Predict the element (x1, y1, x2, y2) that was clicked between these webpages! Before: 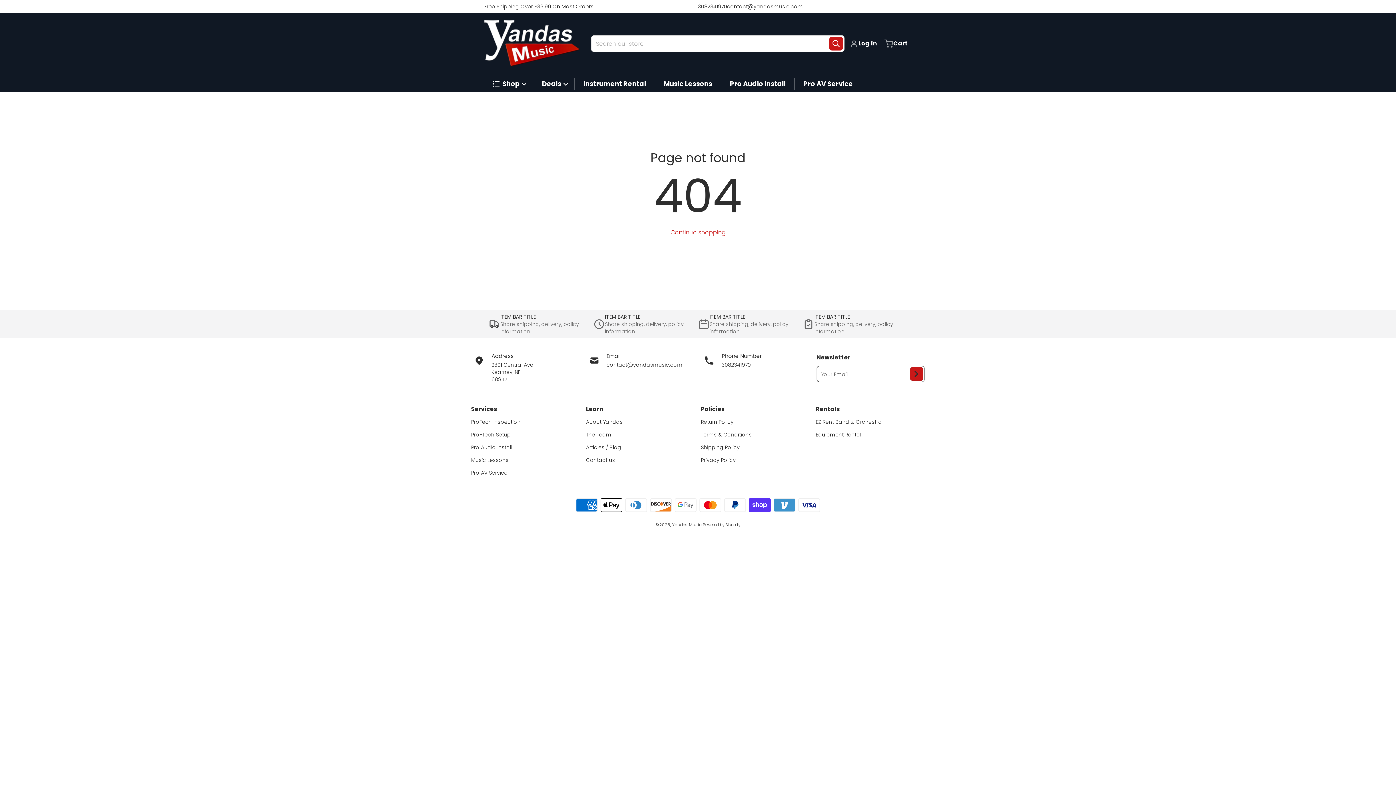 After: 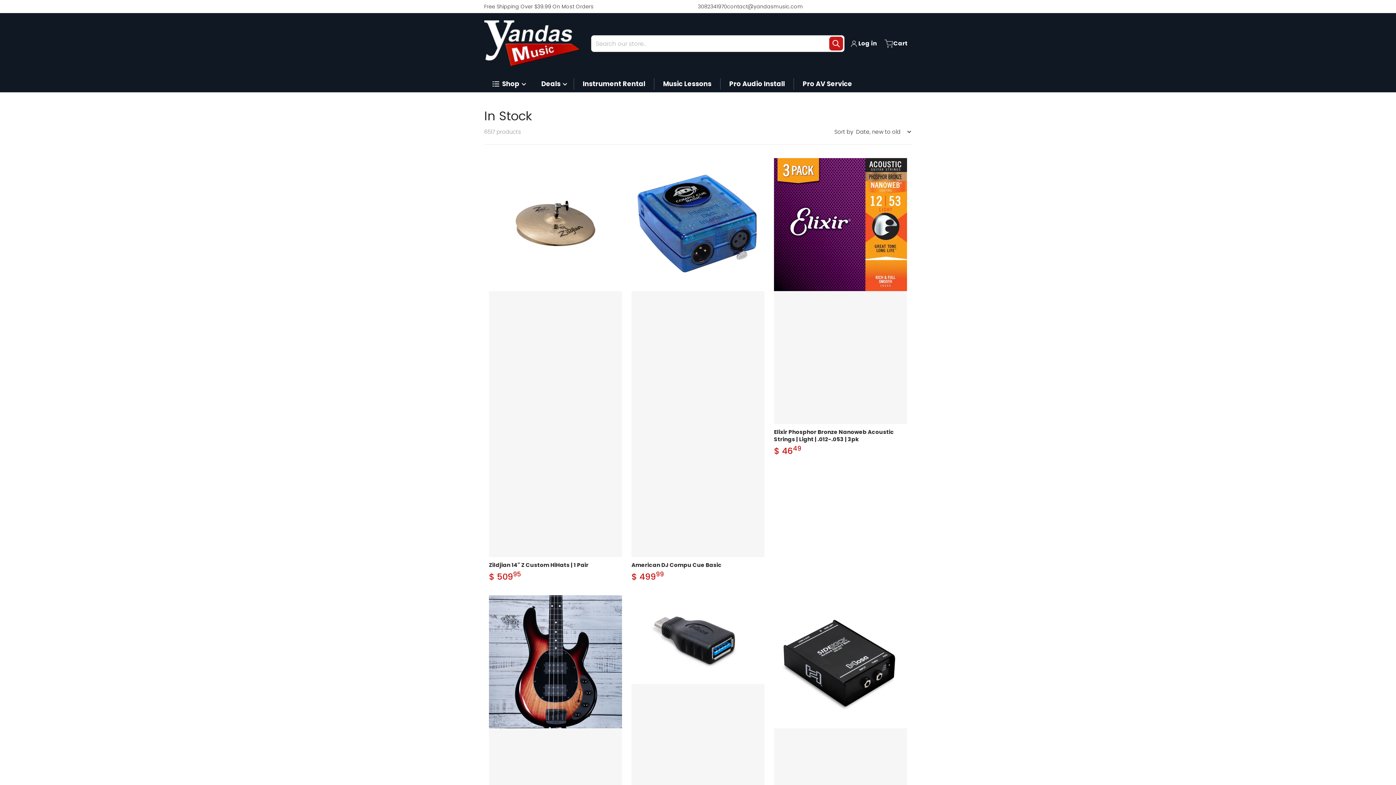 Action: label: Shop bbox: (502, 79, 524, 88)